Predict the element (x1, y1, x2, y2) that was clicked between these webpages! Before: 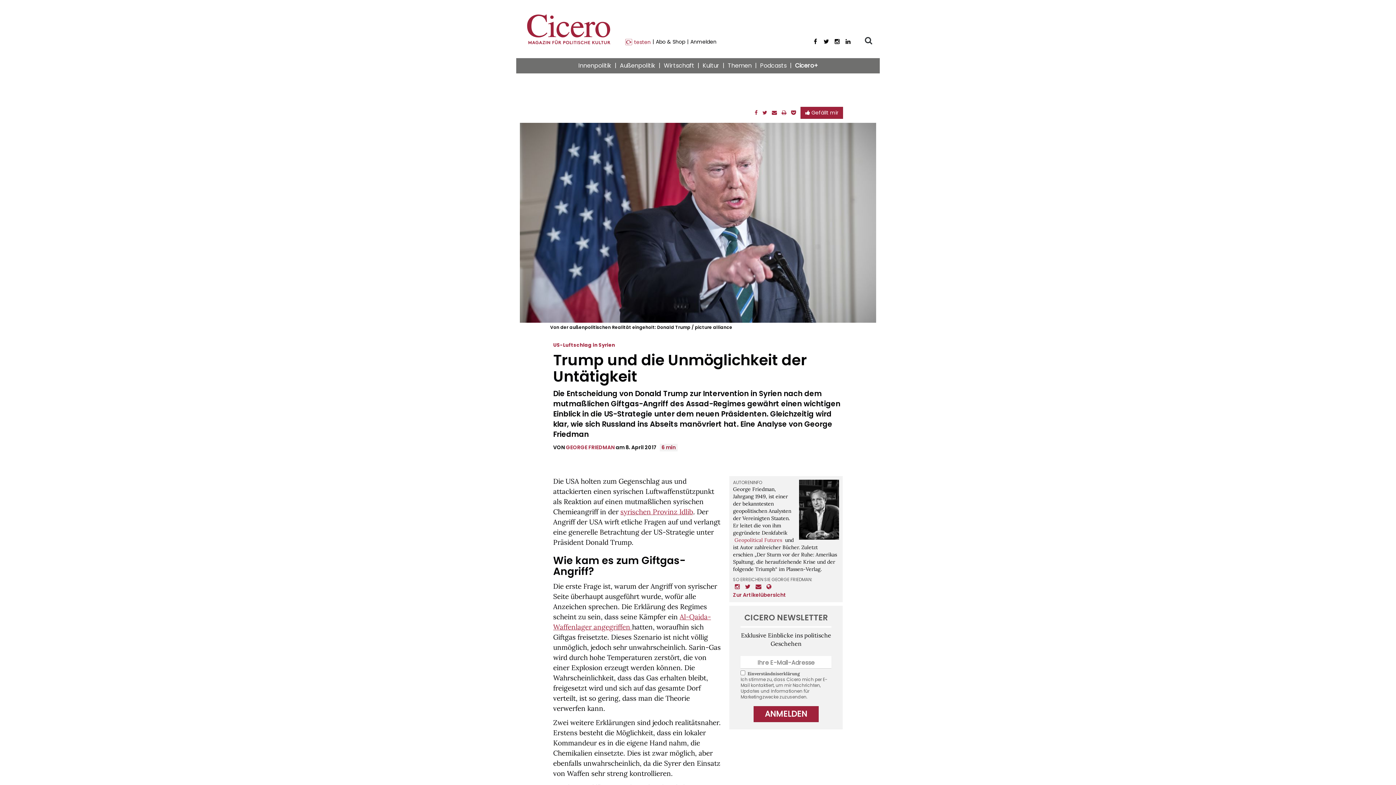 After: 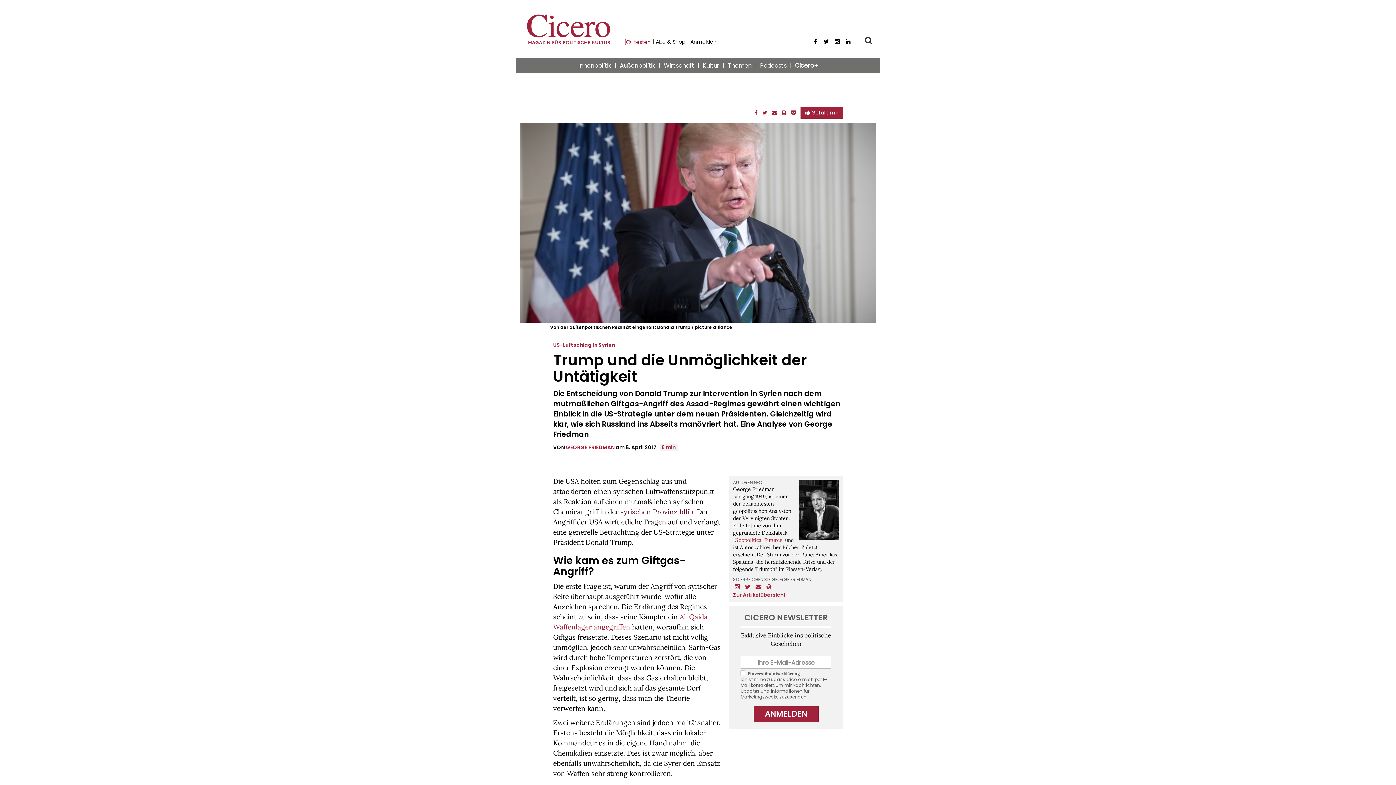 Action: bbox: (620, 507, 693, 516) label: syrischen Provinz Idlib